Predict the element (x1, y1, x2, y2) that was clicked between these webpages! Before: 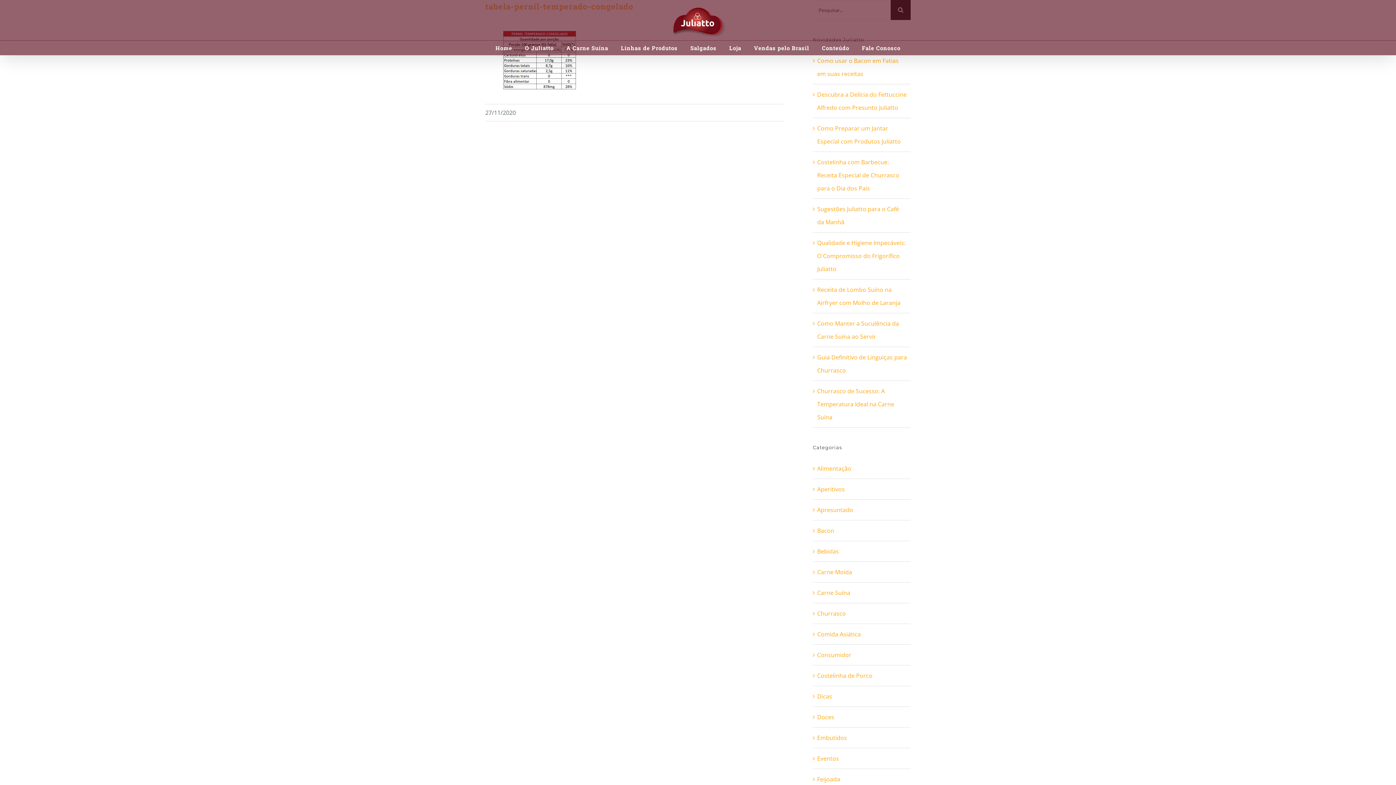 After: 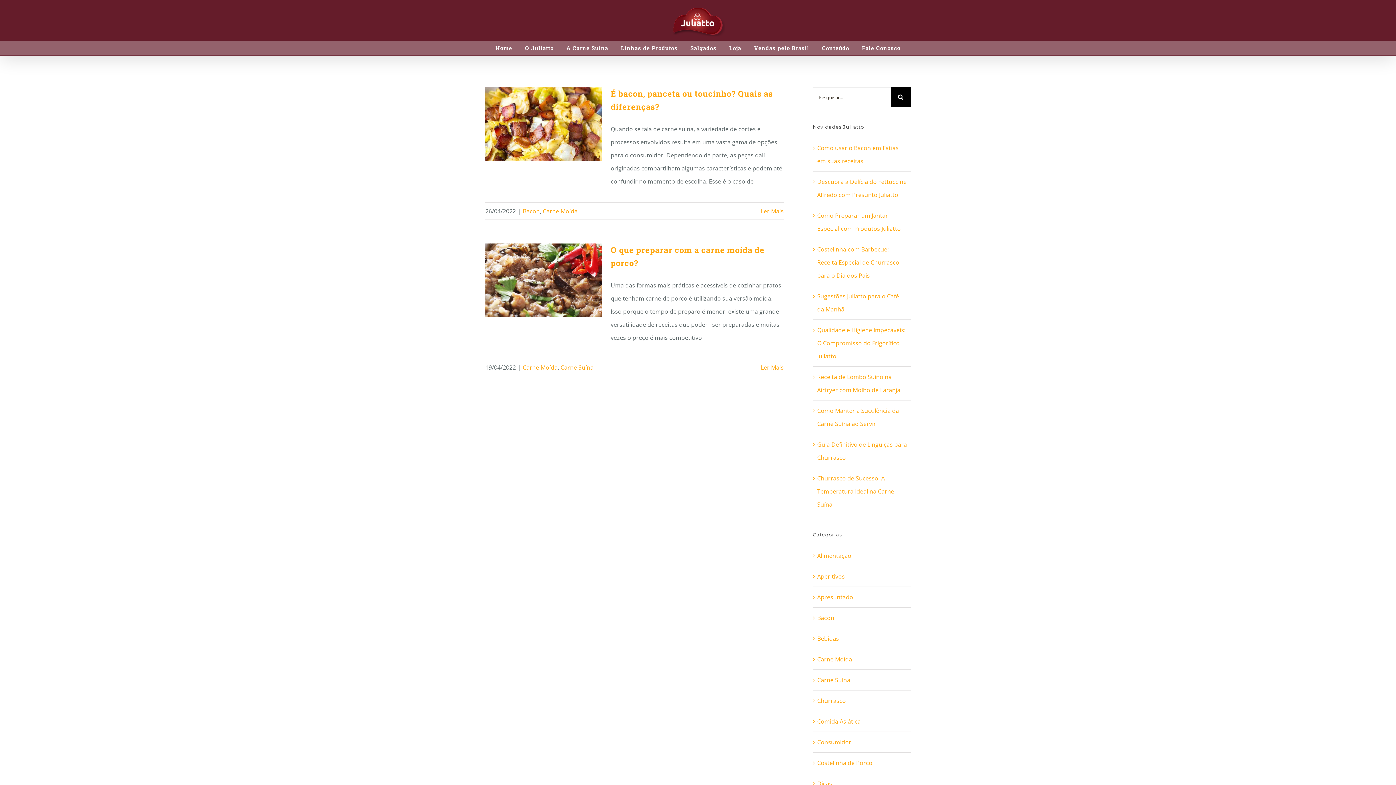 Action: label: Carne Moída bbox: (817, 565, 907, 578)